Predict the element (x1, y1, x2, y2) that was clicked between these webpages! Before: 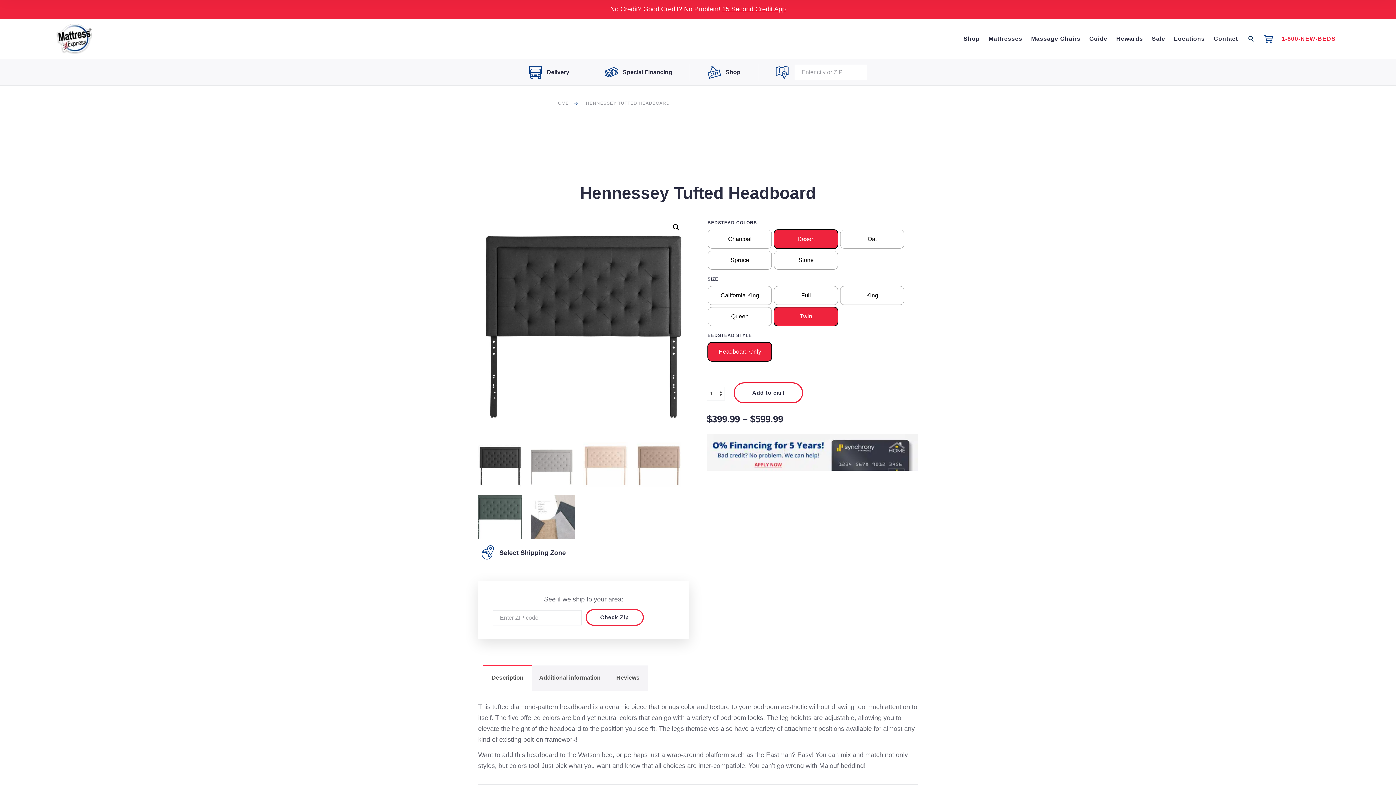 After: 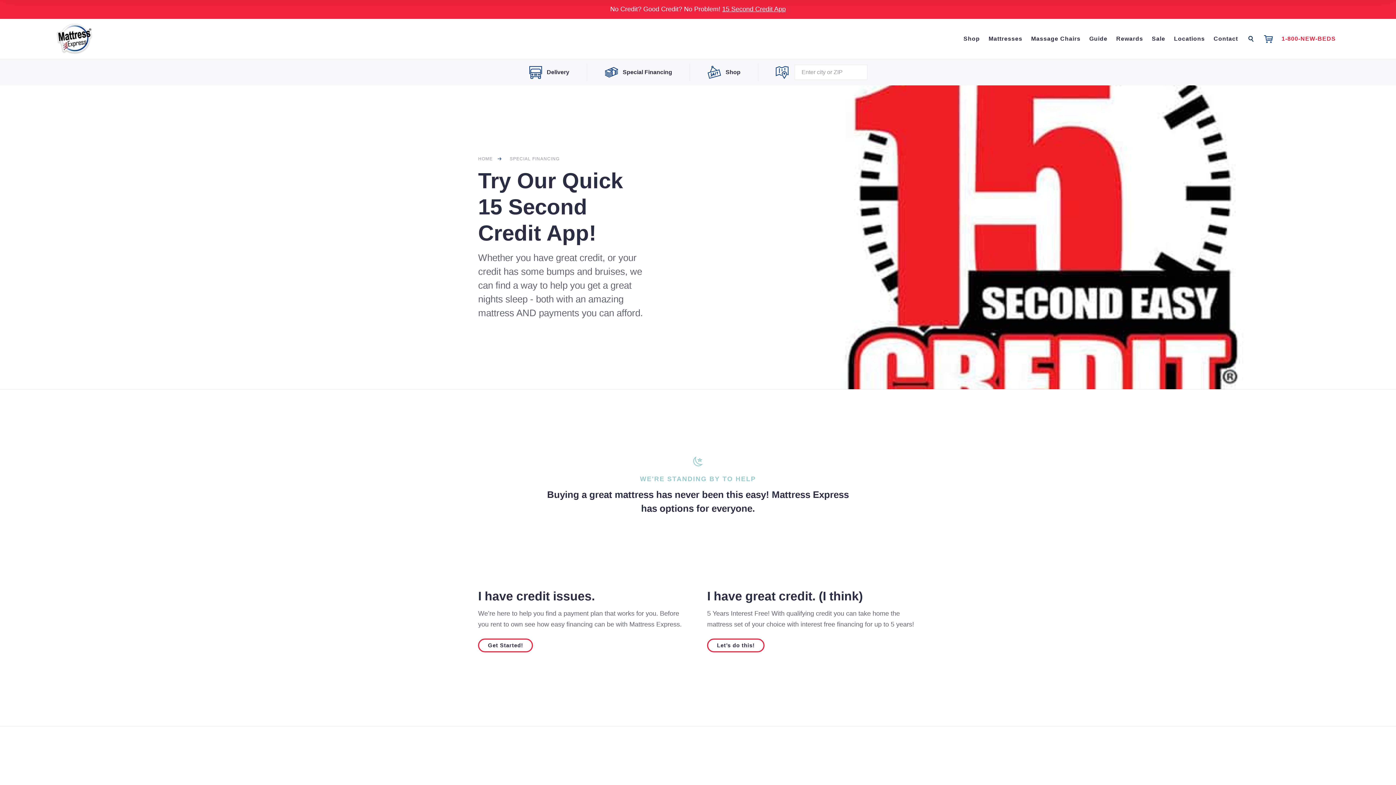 Action: bbox: (604, 63, 690, 81) label: Special Financing